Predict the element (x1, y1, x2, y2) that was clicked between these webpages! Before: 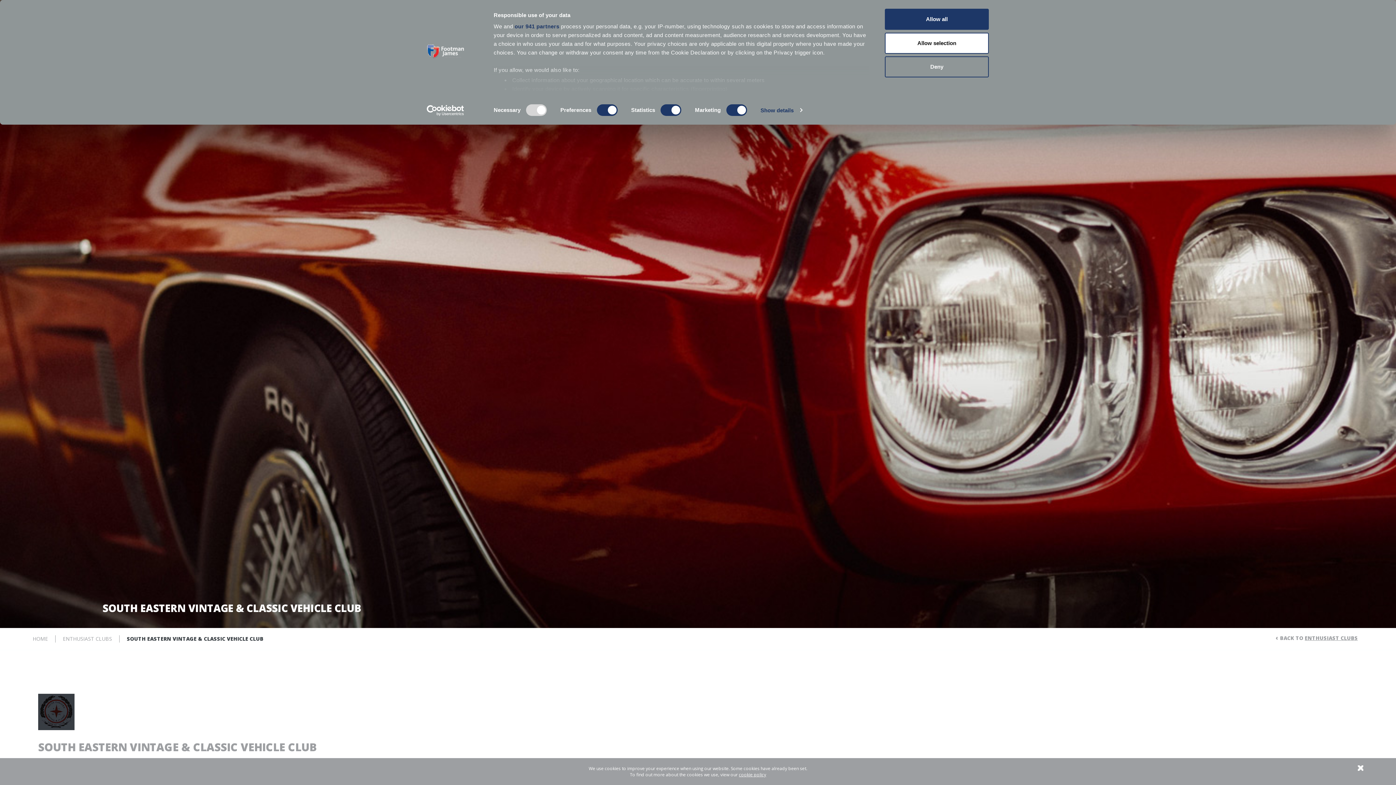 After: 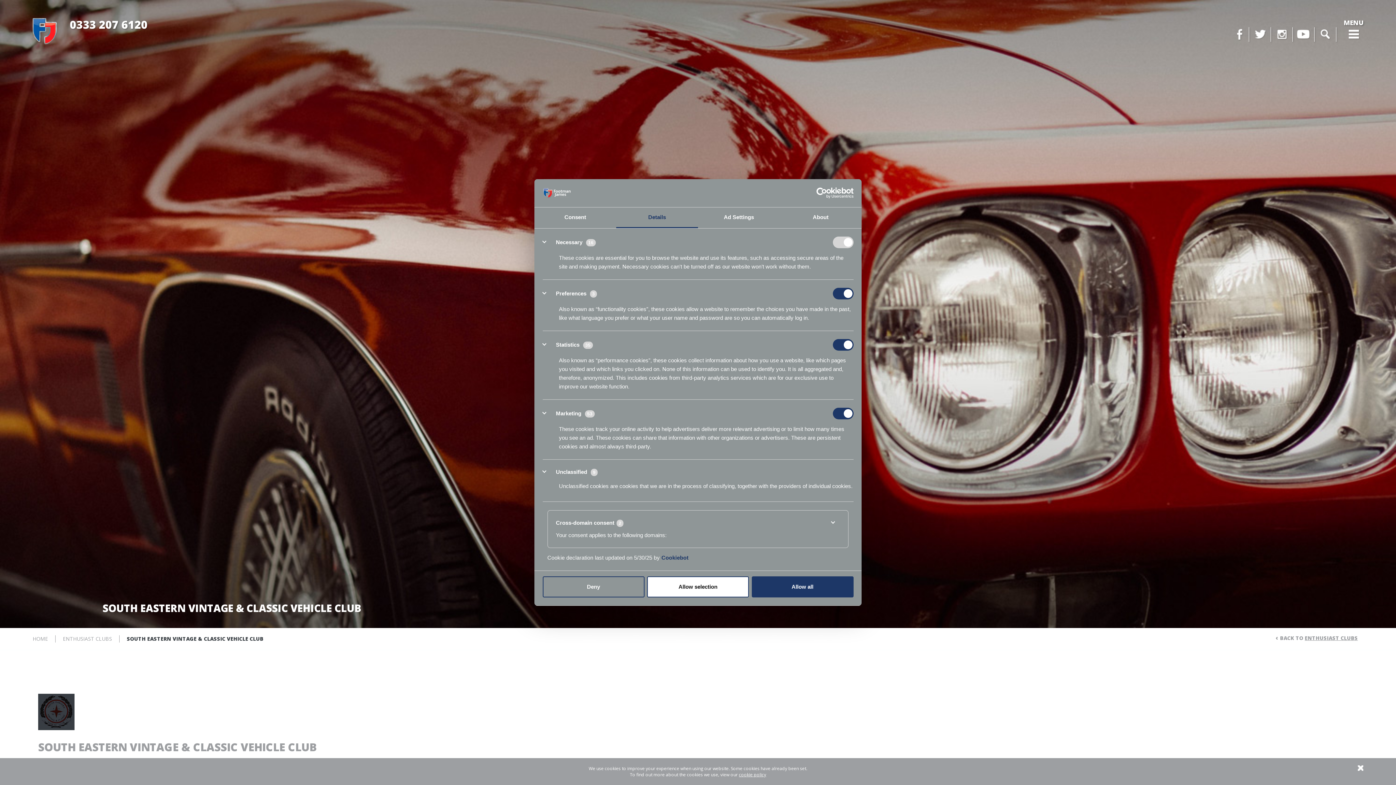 Action: label: Show details bbox: (760, 104, 802, 115)